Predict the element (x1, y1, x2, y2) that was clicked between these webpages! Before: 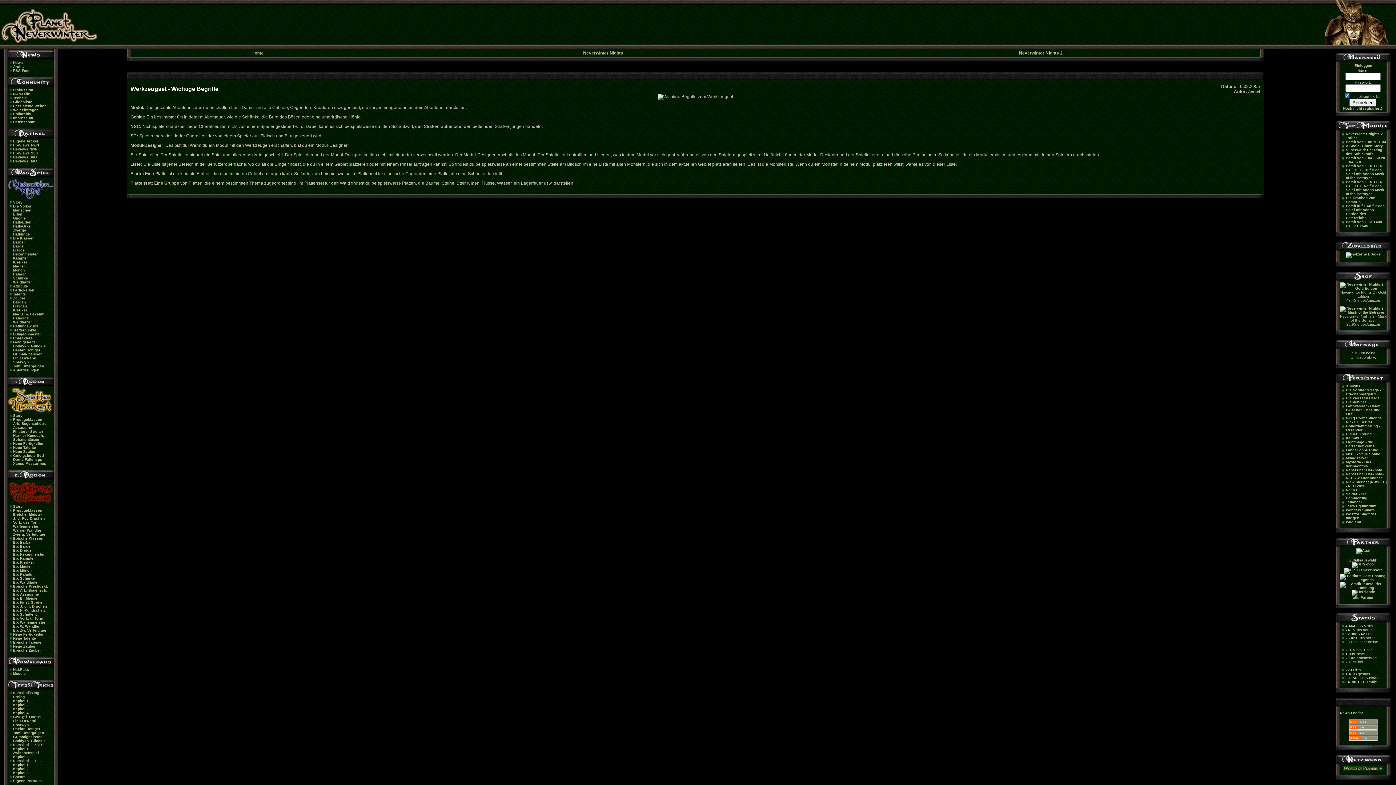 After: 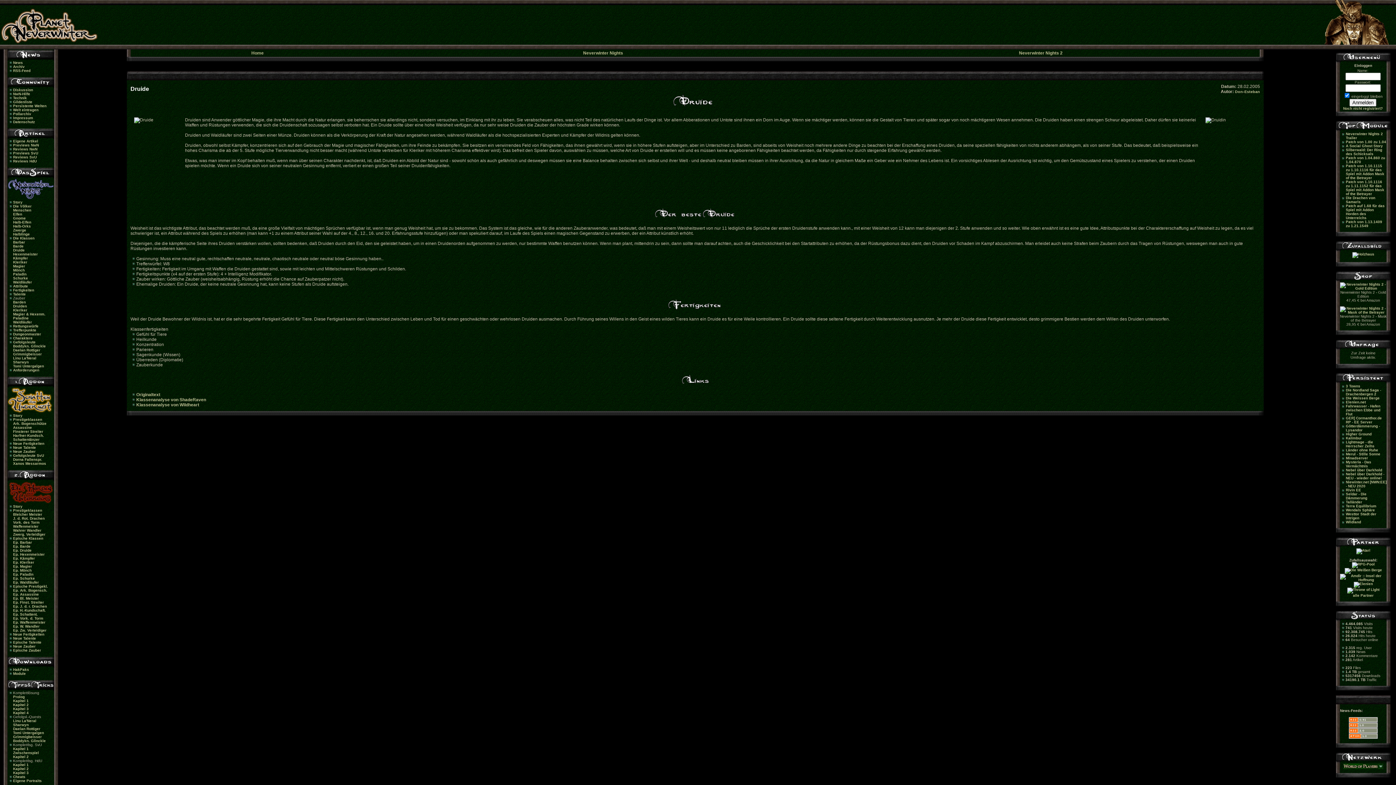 Action: bbox: (13, 248, 24, 252) label: Druide